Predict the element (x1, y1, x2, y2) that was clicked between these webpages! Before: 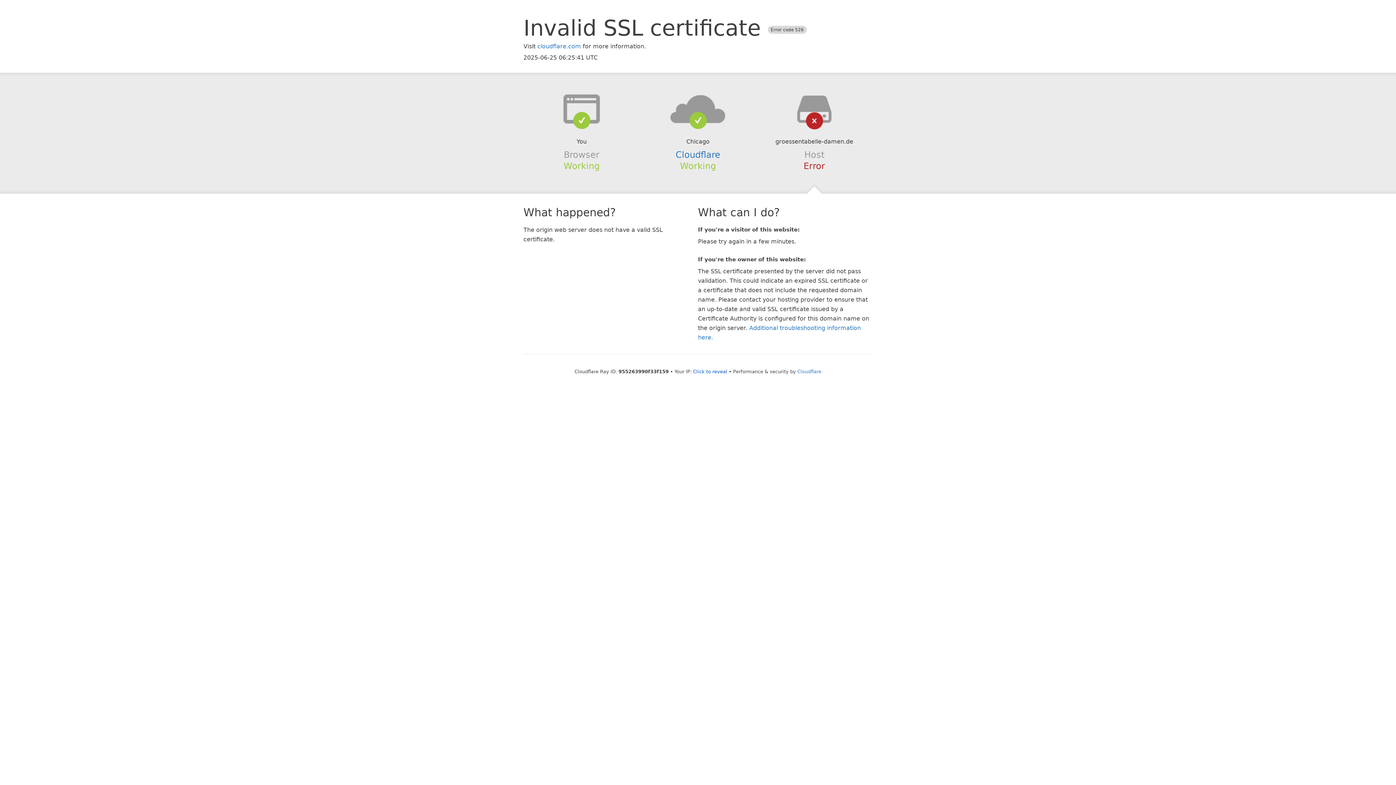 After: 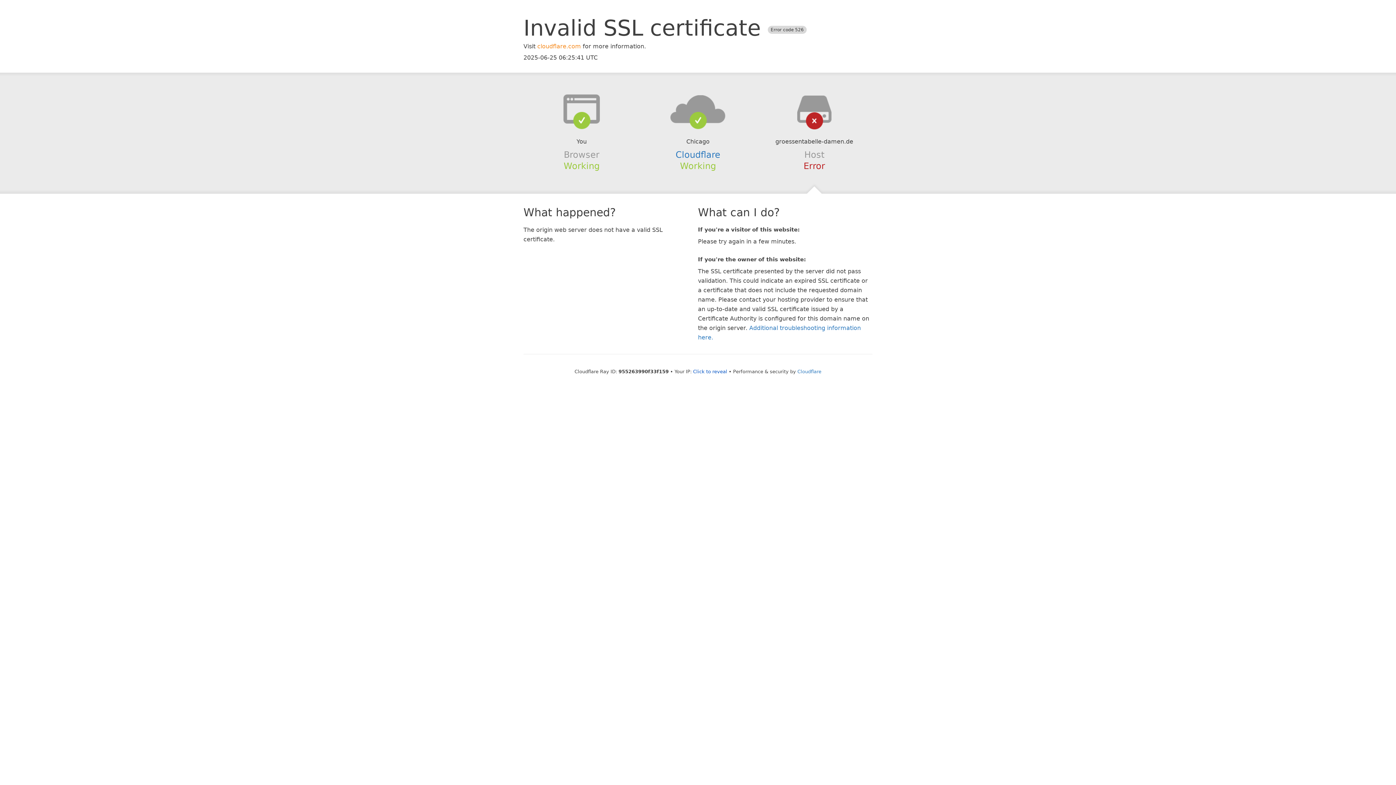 Action: bbox: (537, 42, 581, 49) label: cloudflare.com